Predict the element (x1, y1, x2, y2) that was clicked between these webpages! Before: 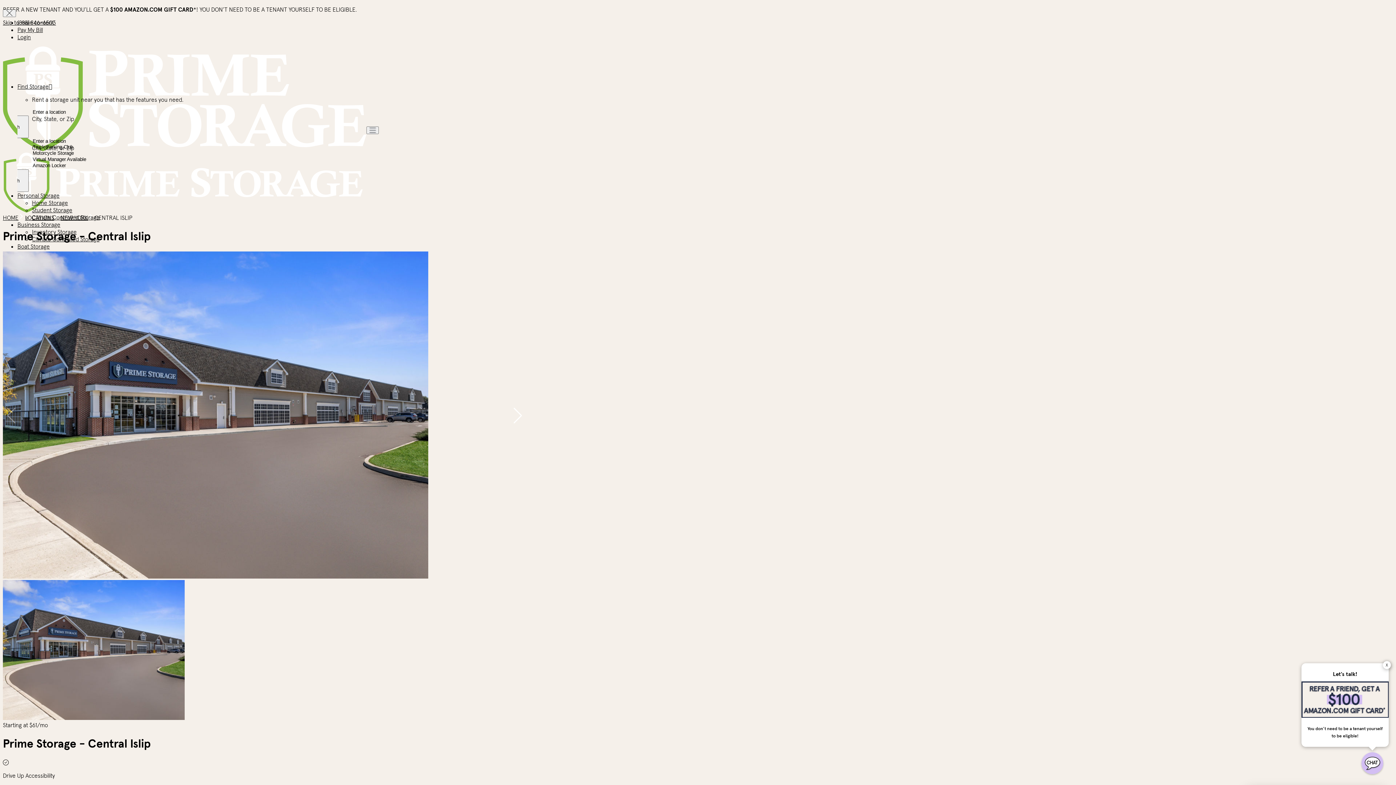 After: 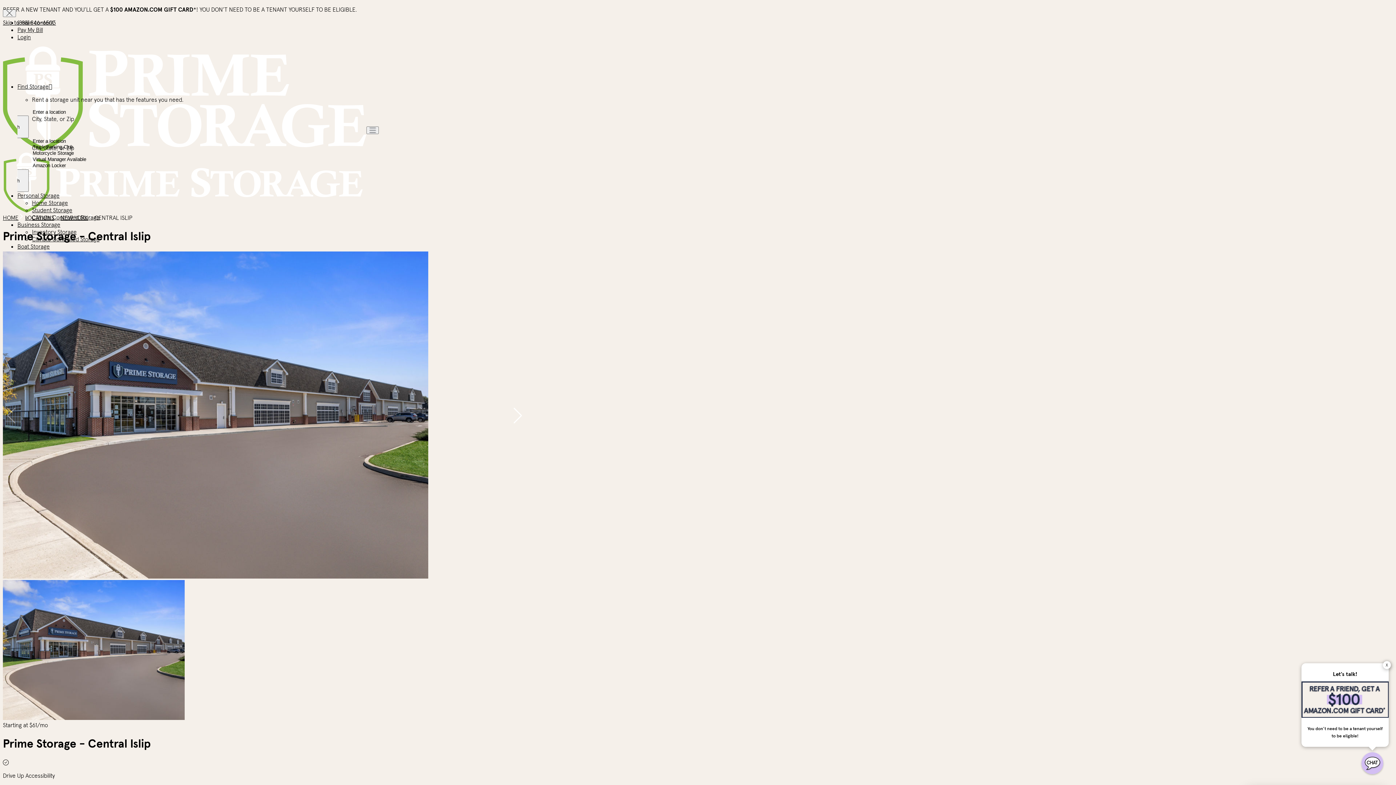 Action: label: Personal Storage bbox: (17, 192, 183, 199)